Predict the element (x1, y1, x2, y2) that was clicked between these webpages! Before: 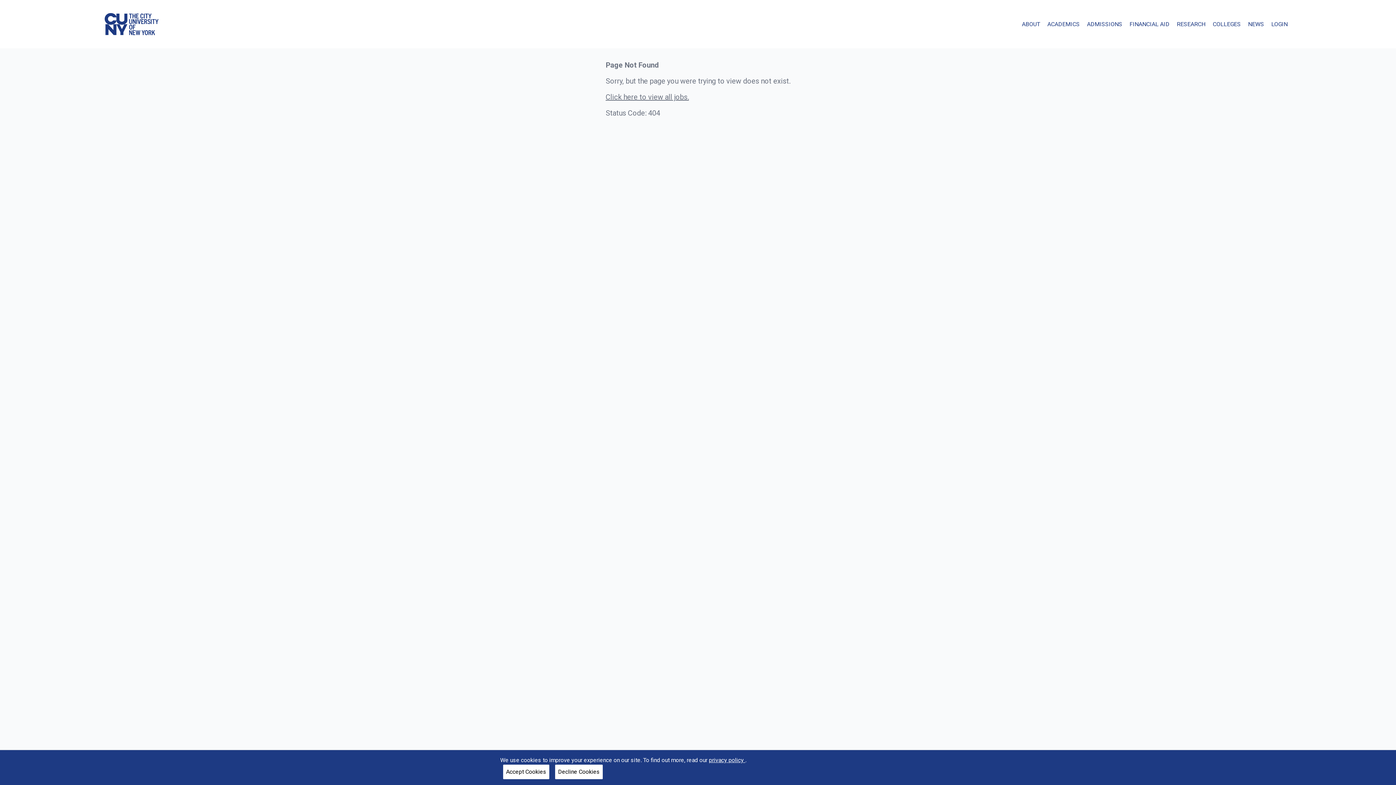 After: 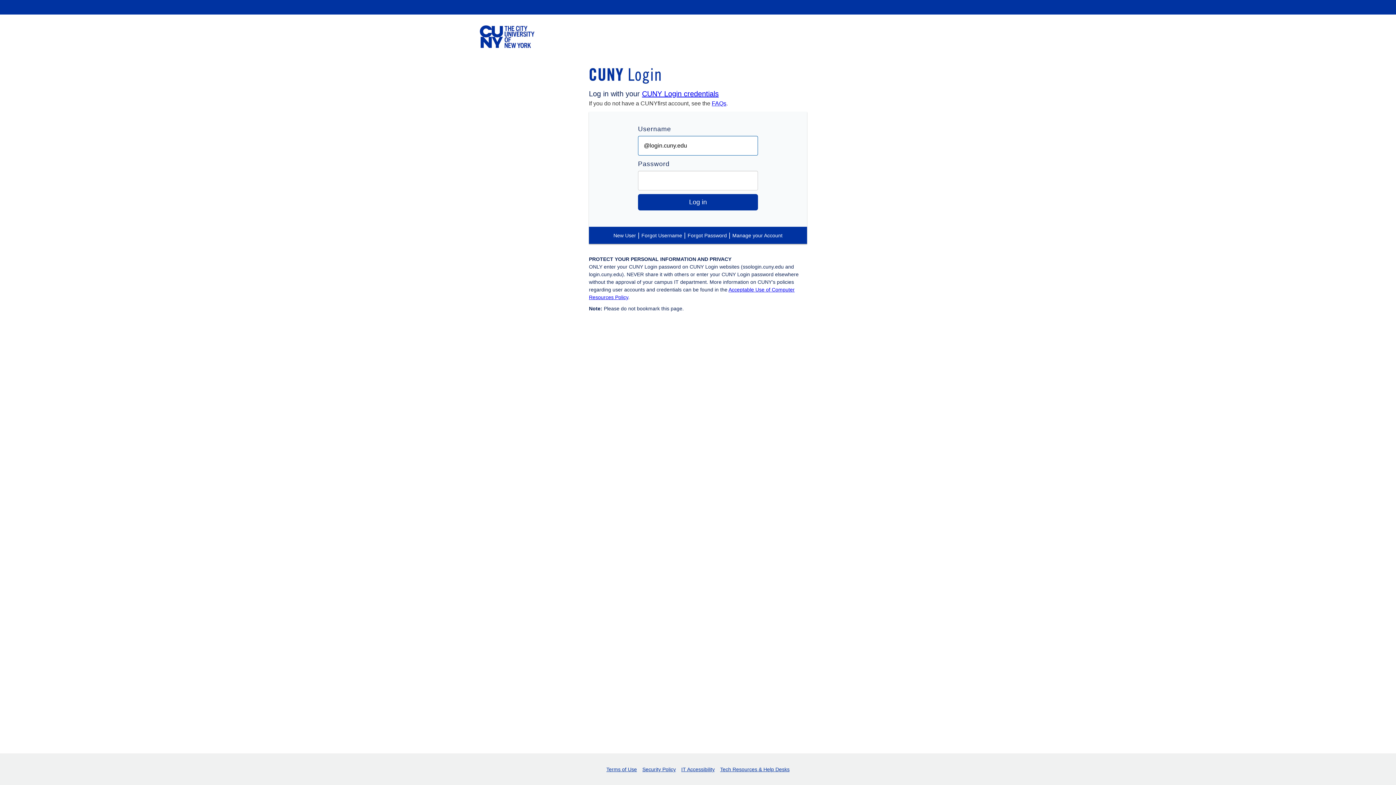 Action: label: LOGIN bbox: (1268, 18, 1291, 30)